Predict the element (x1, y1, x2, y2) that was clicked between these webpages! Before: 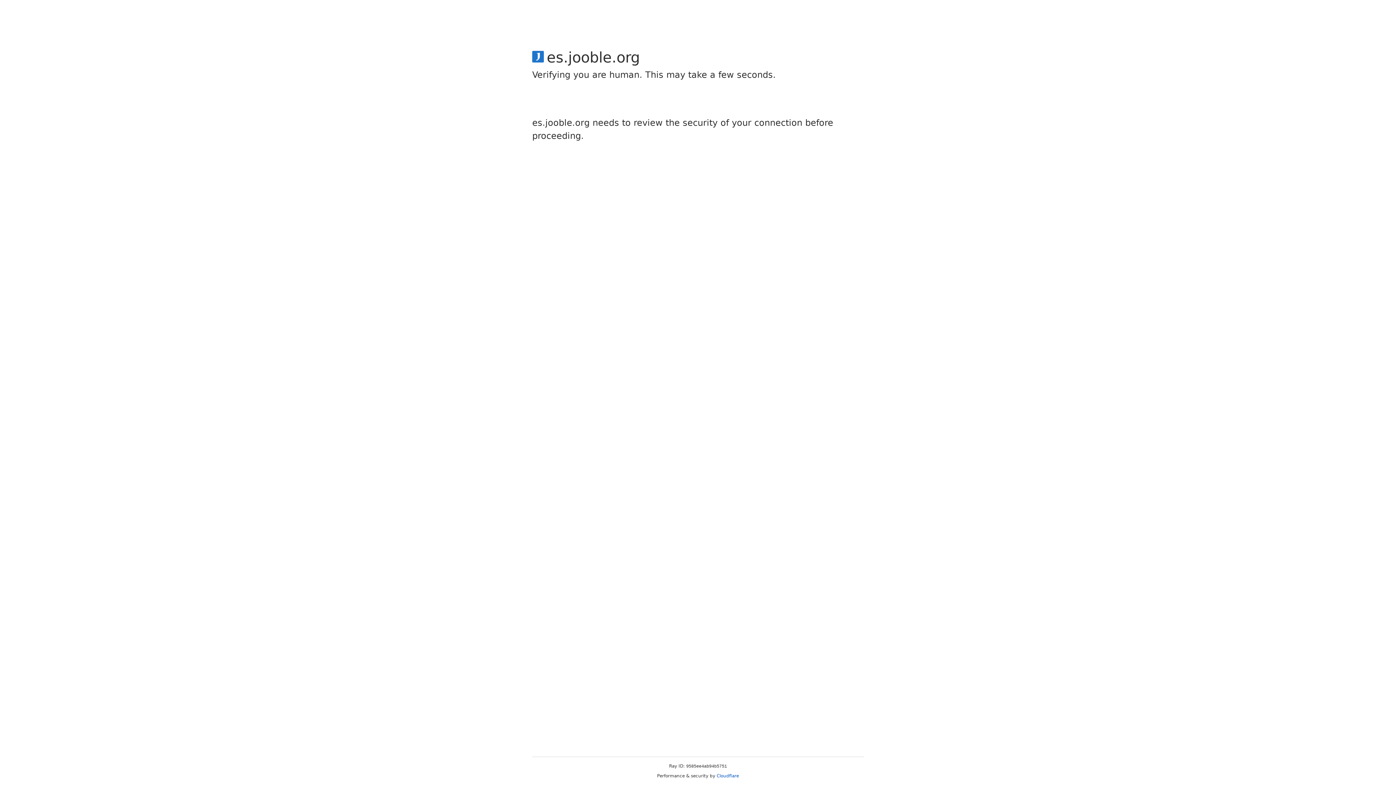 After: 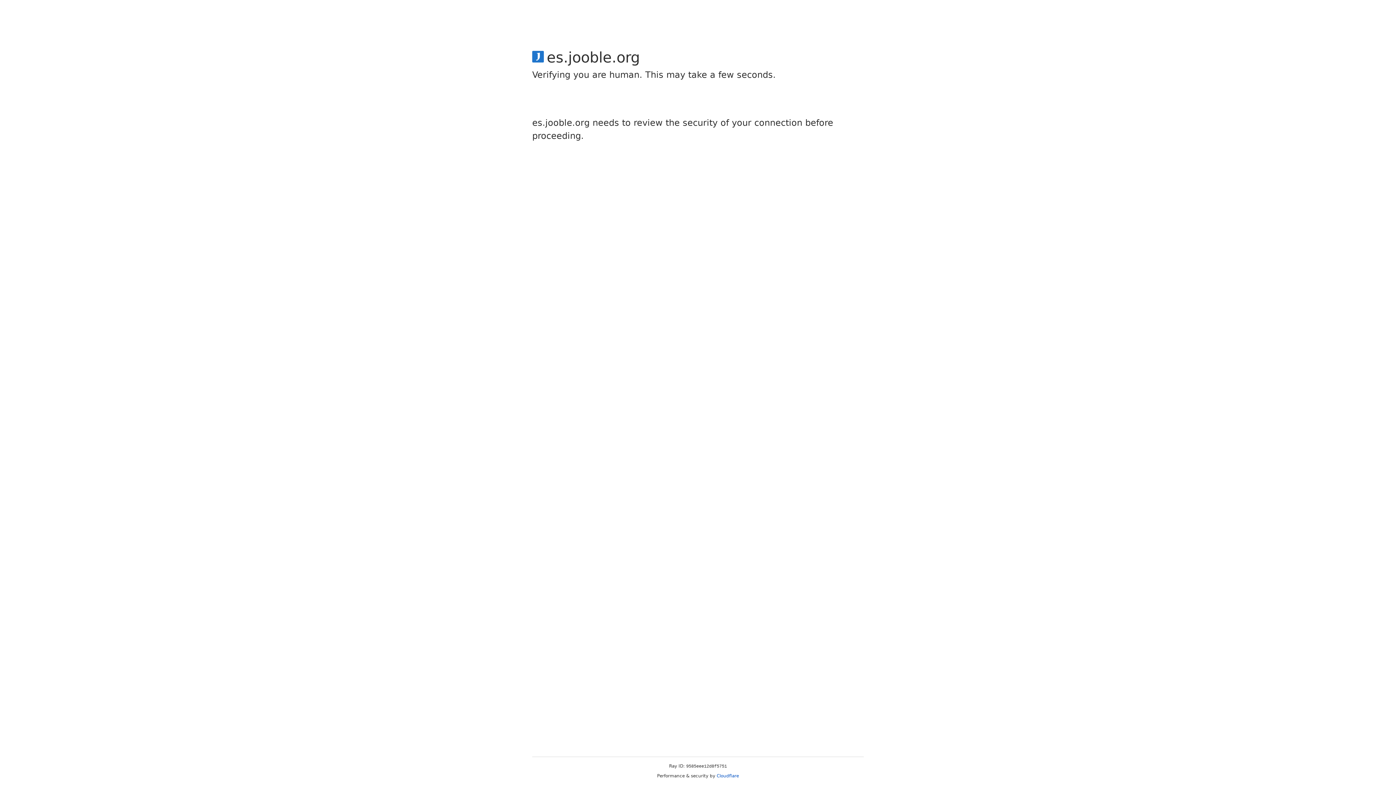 Action: bbox: (716, 773, 739, 778) label: Cloudflare